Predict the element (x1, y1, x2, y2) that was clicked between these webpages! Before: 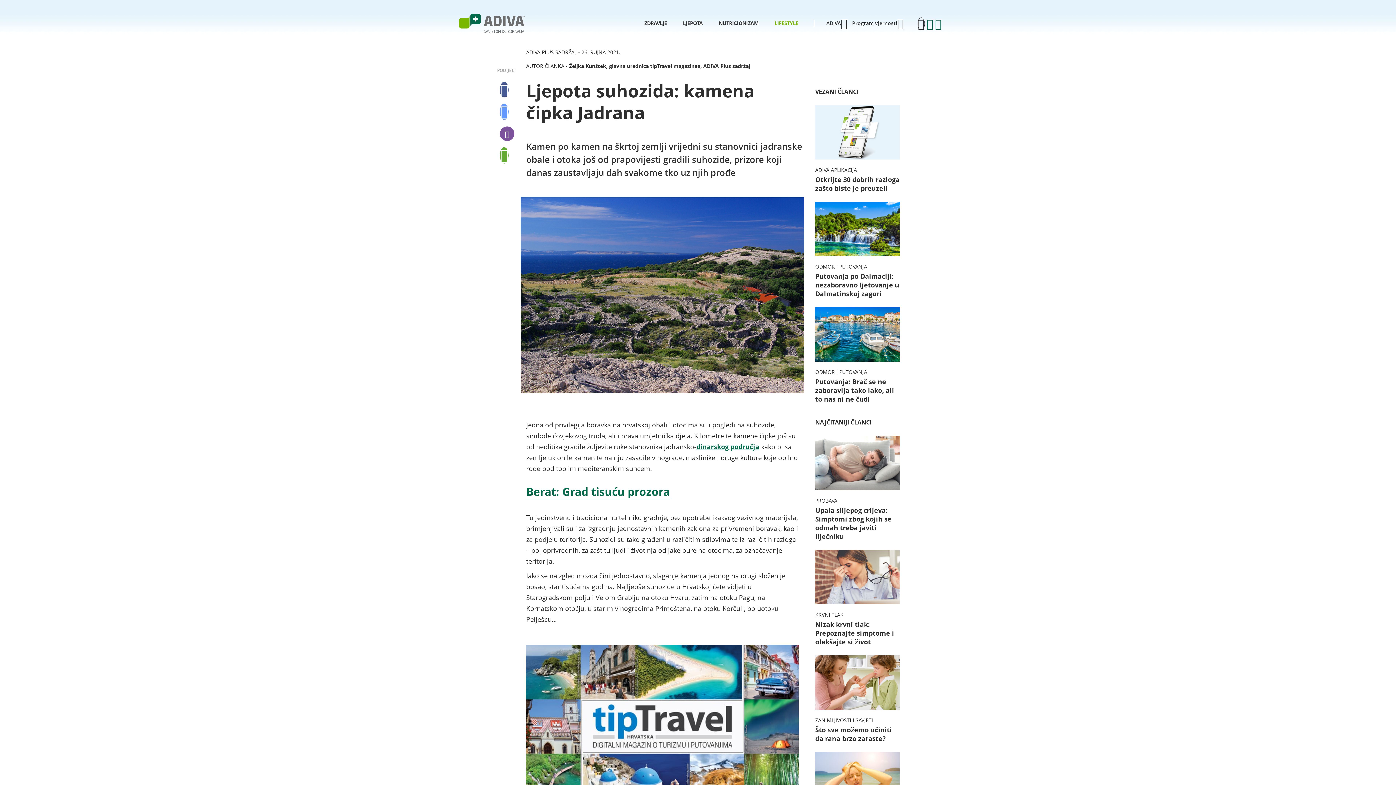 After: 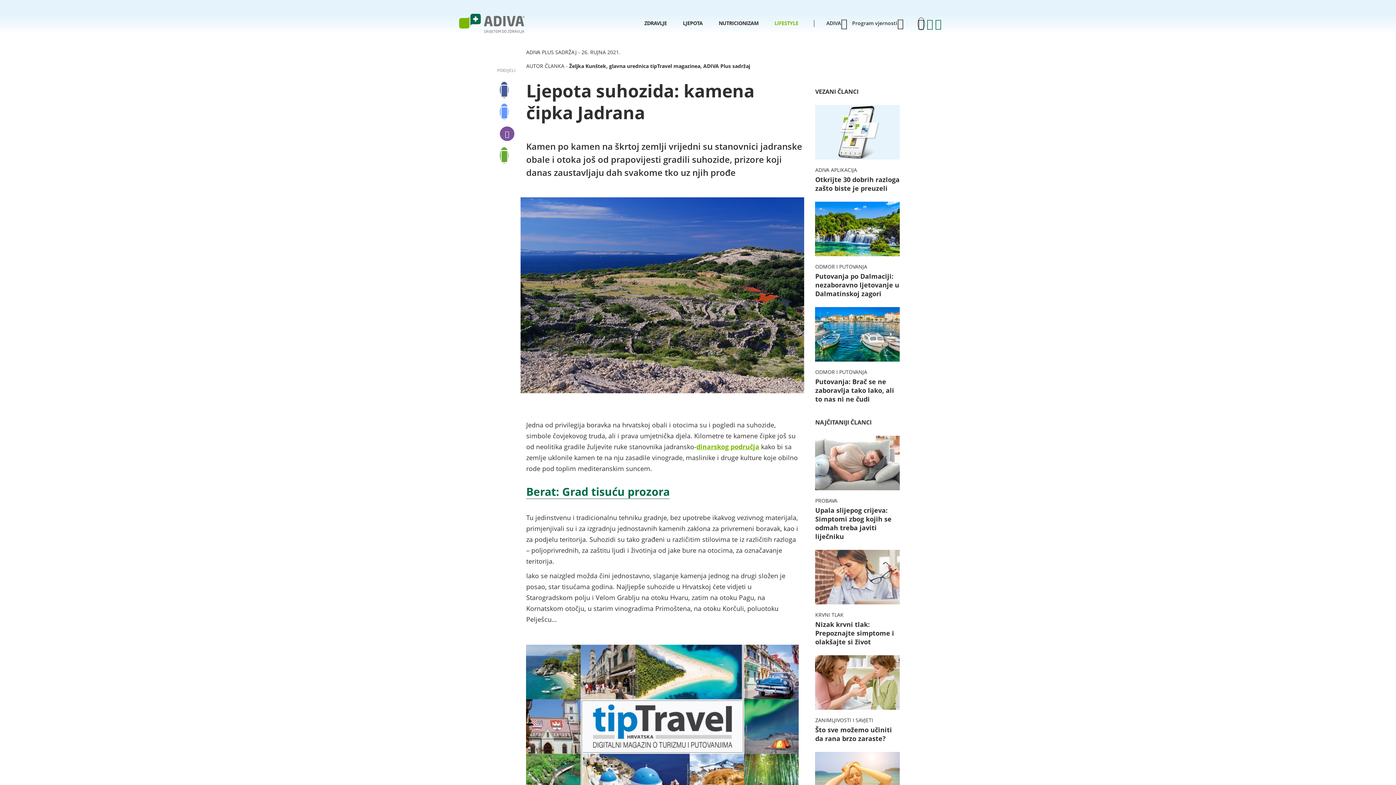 Action: label: dinarskog područja bbox: (696, 442, 759, 451)